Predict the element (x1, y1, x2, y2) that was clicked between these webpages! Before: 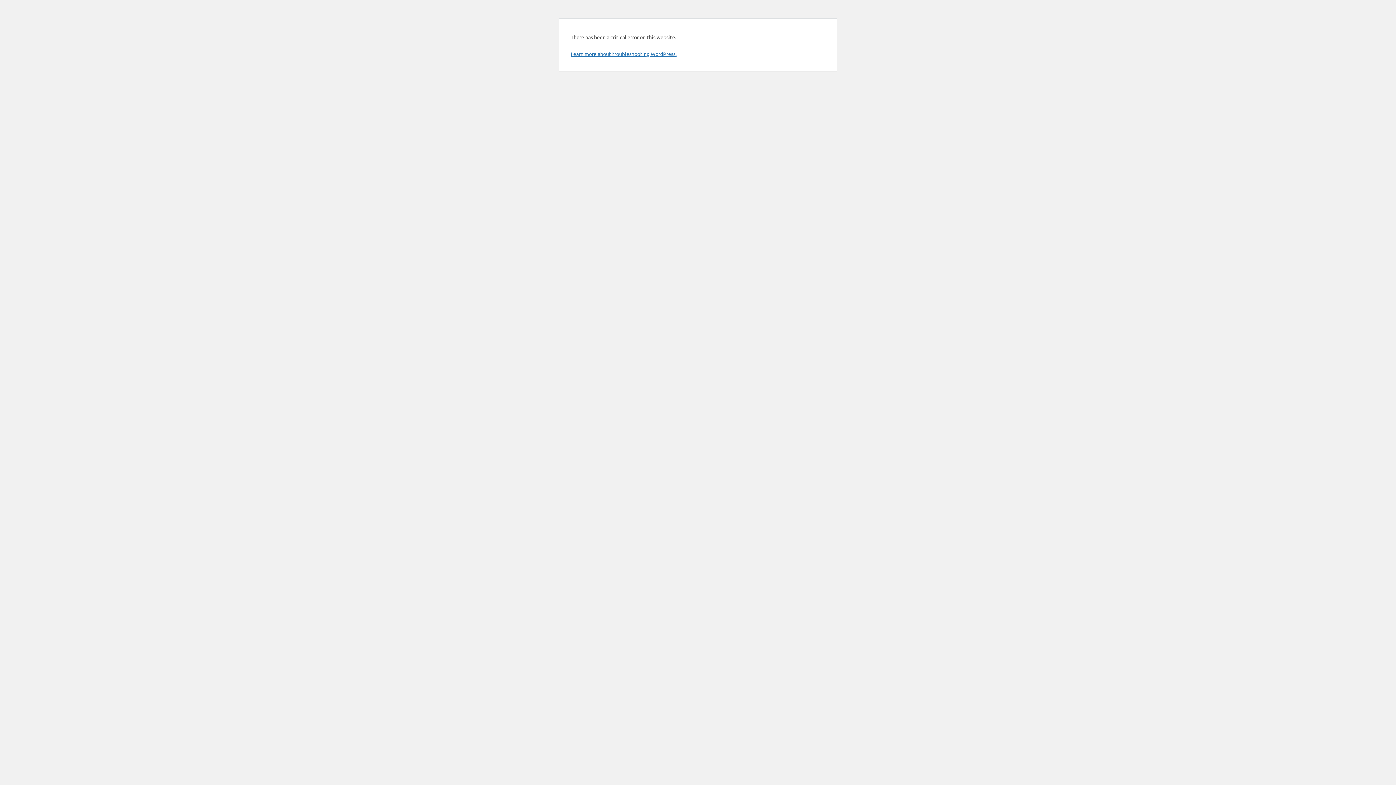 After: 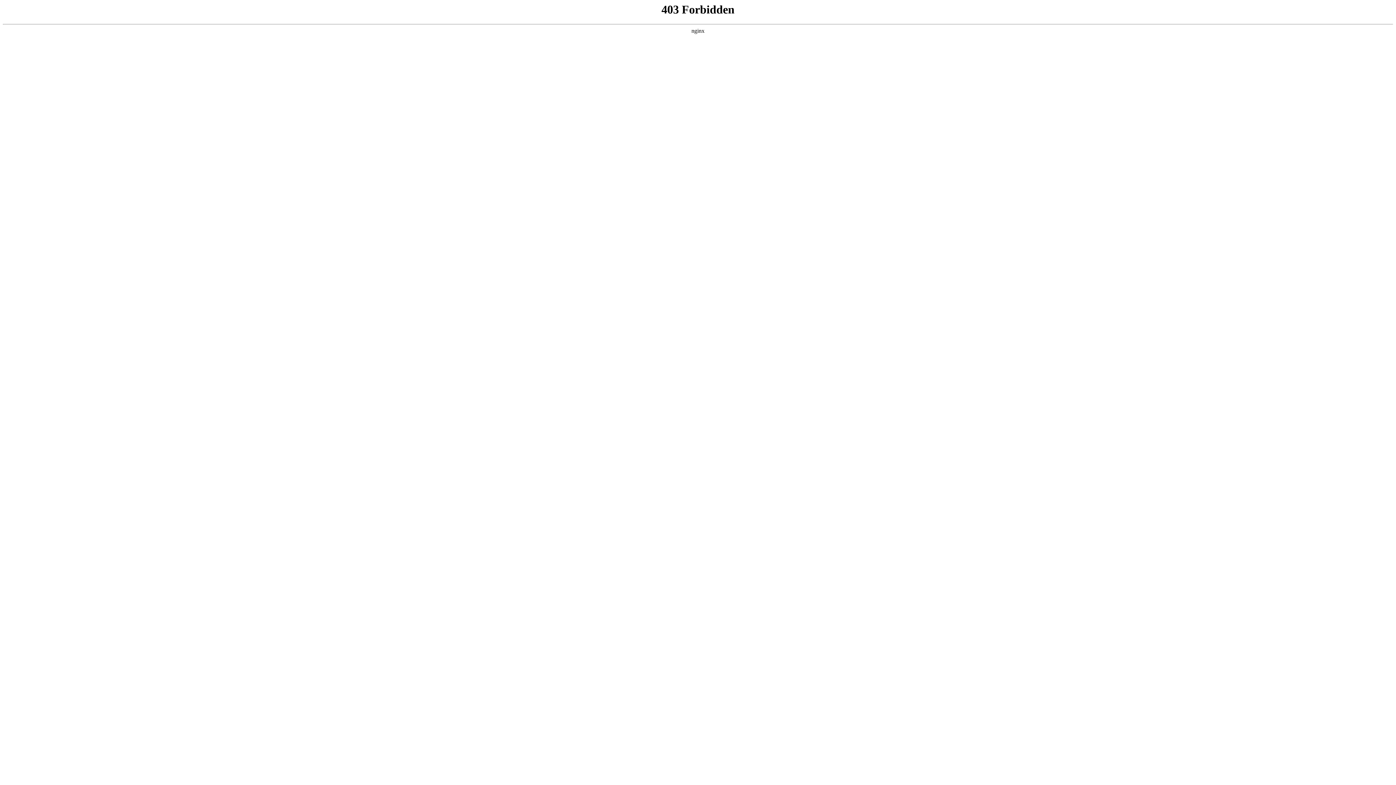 Action: label: Learn more about troubleshooting WordPress. bbox: (570, 50, 676, 57)